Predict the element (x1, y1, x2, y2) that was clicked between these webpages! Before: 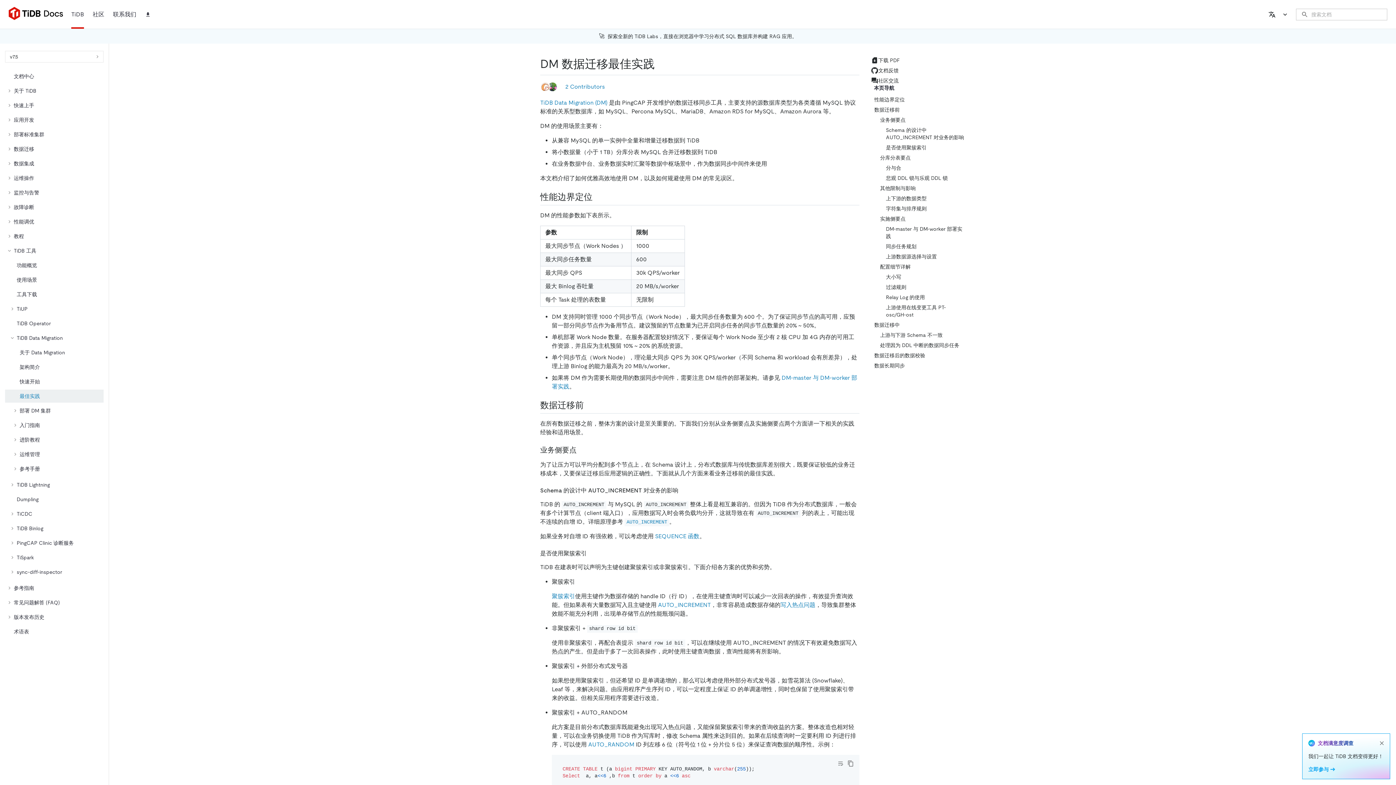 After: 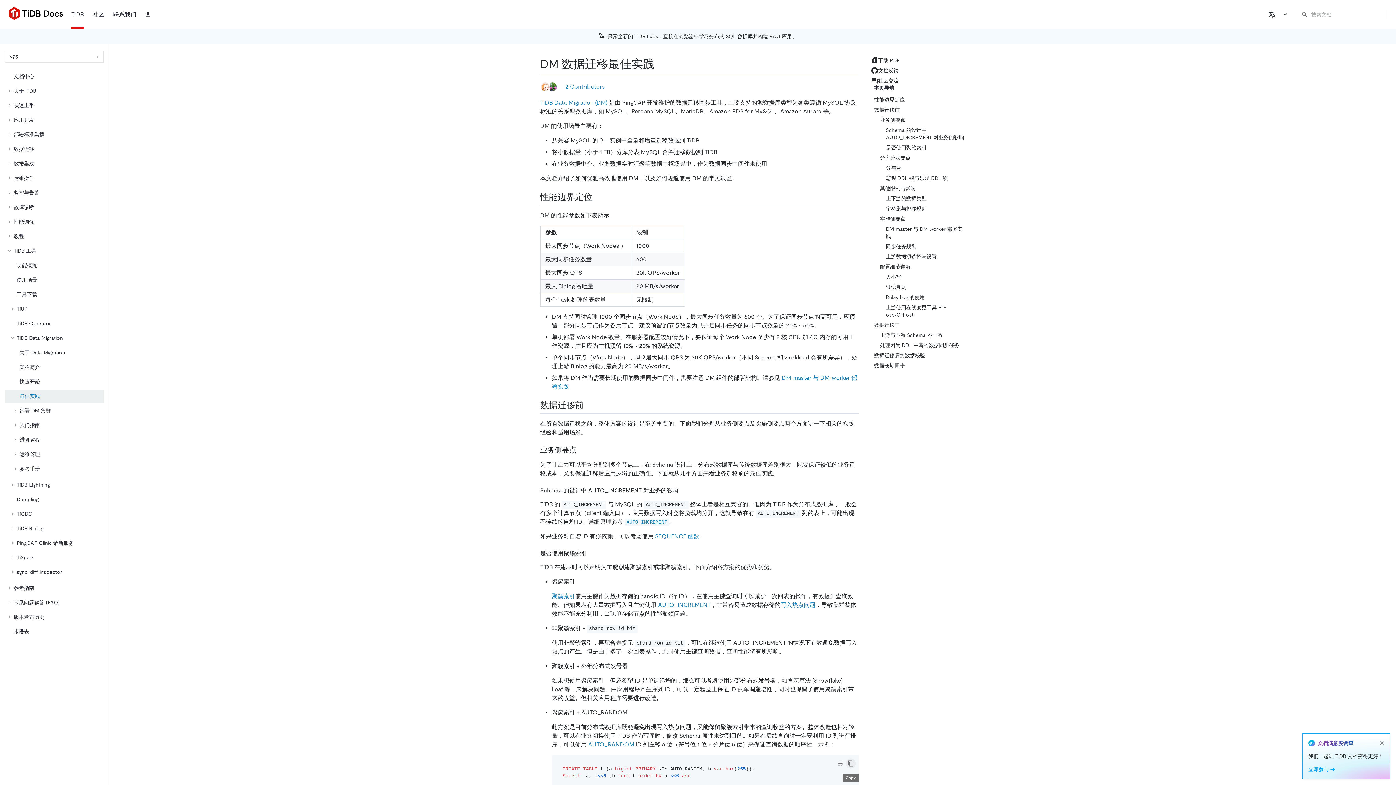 Action: bbox: (845, 758, 856, 769) label: copy